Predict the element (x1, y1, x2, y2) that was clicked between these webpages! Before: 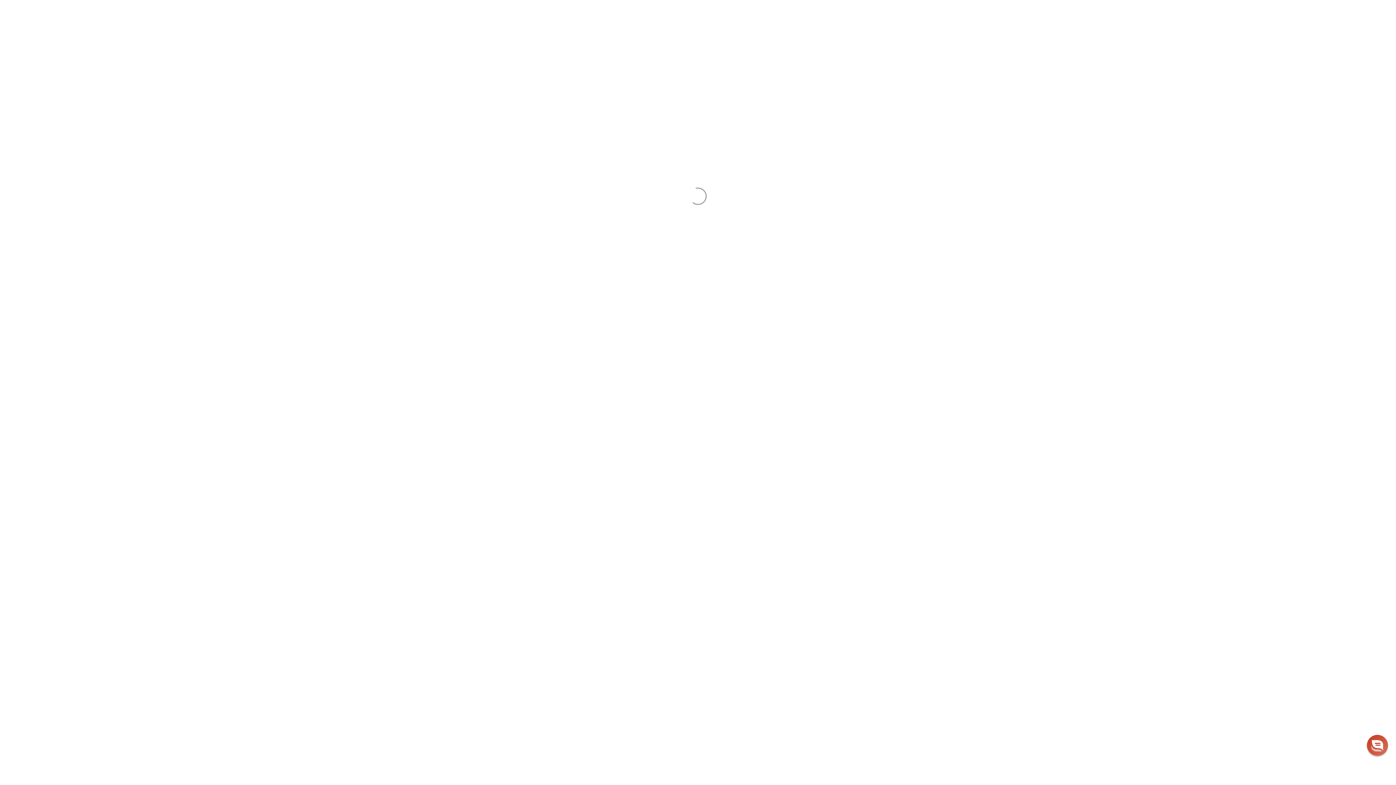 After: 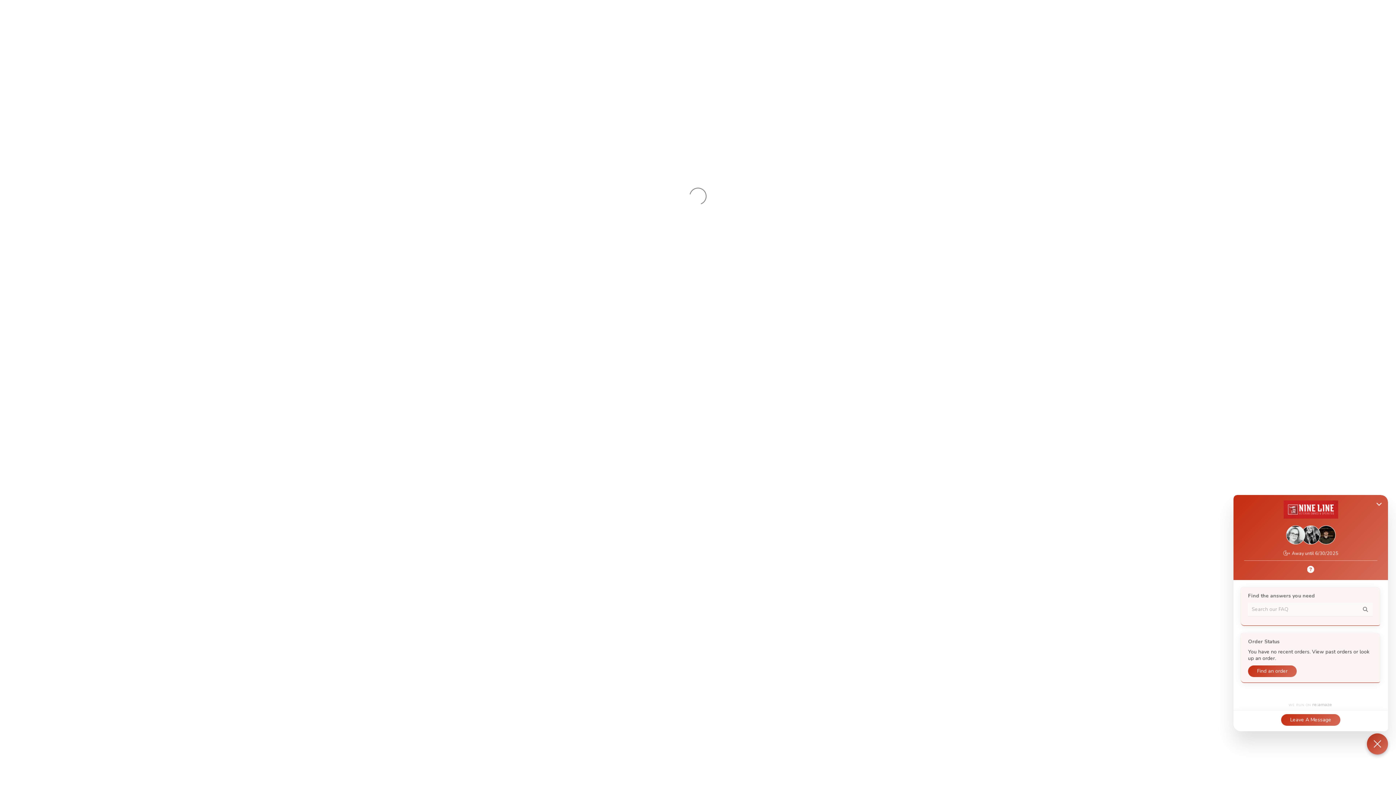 Action: bbox: (1367, 735, 1388, 756) label: Chat widget toggle